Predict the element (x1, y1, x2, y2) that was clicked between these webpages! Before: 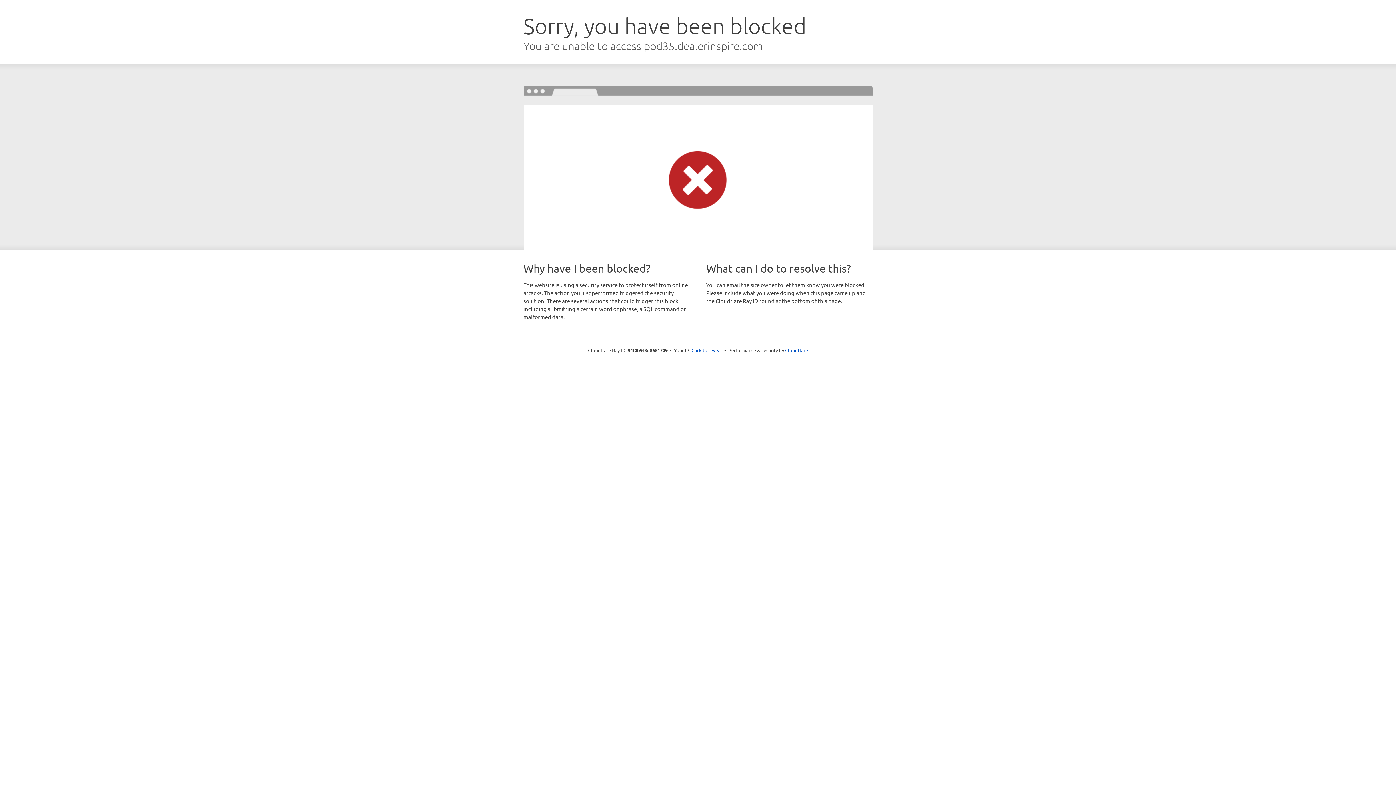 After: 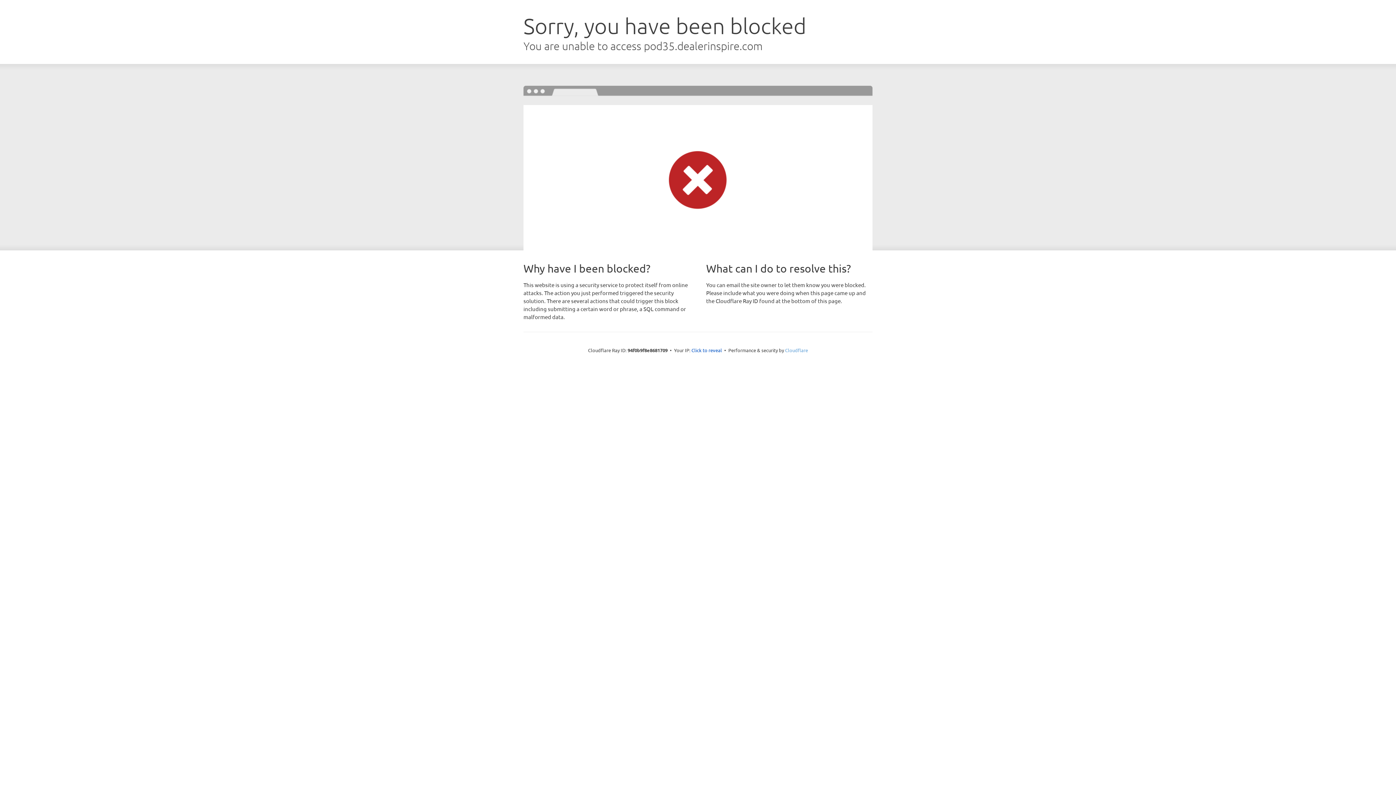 Action: bbox: (785, 347, 808, 353) label: Cloudflare